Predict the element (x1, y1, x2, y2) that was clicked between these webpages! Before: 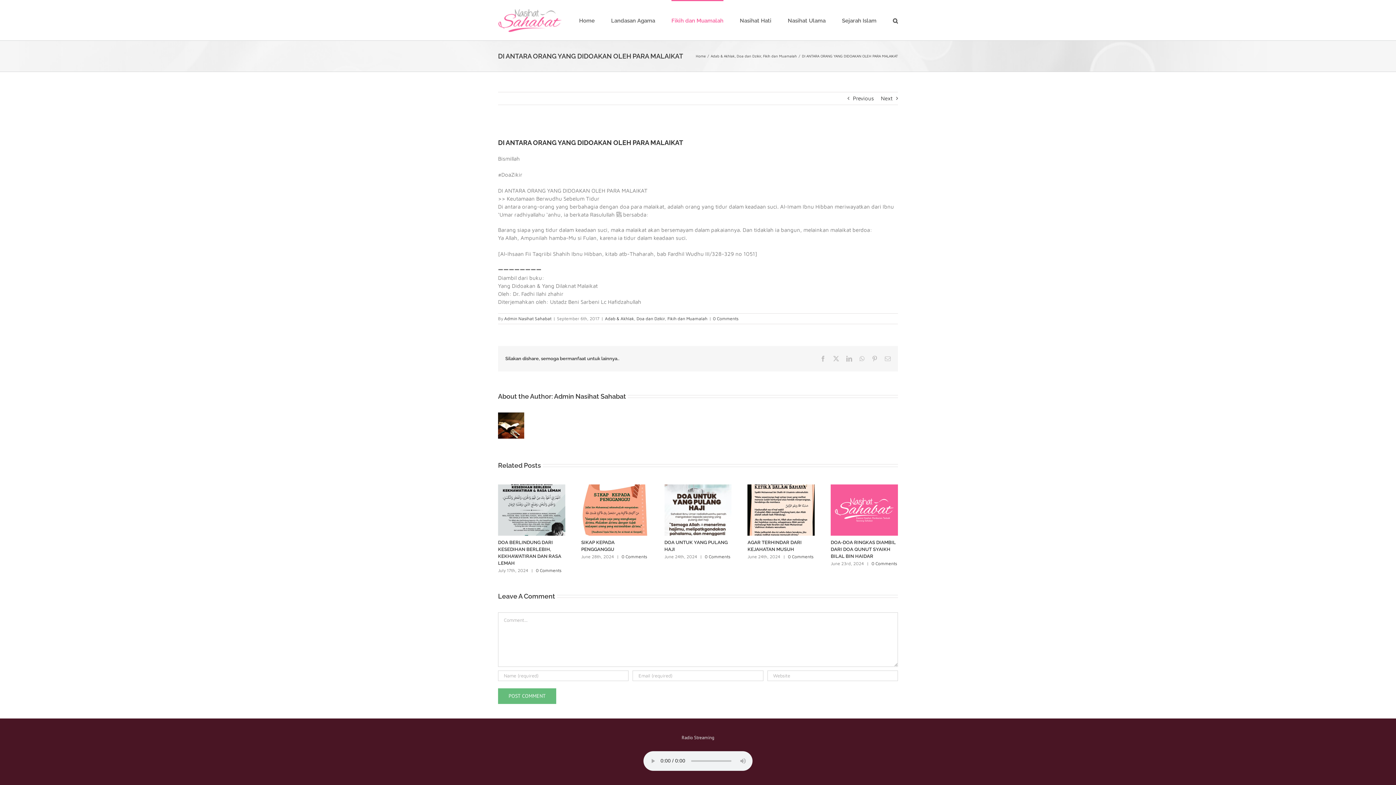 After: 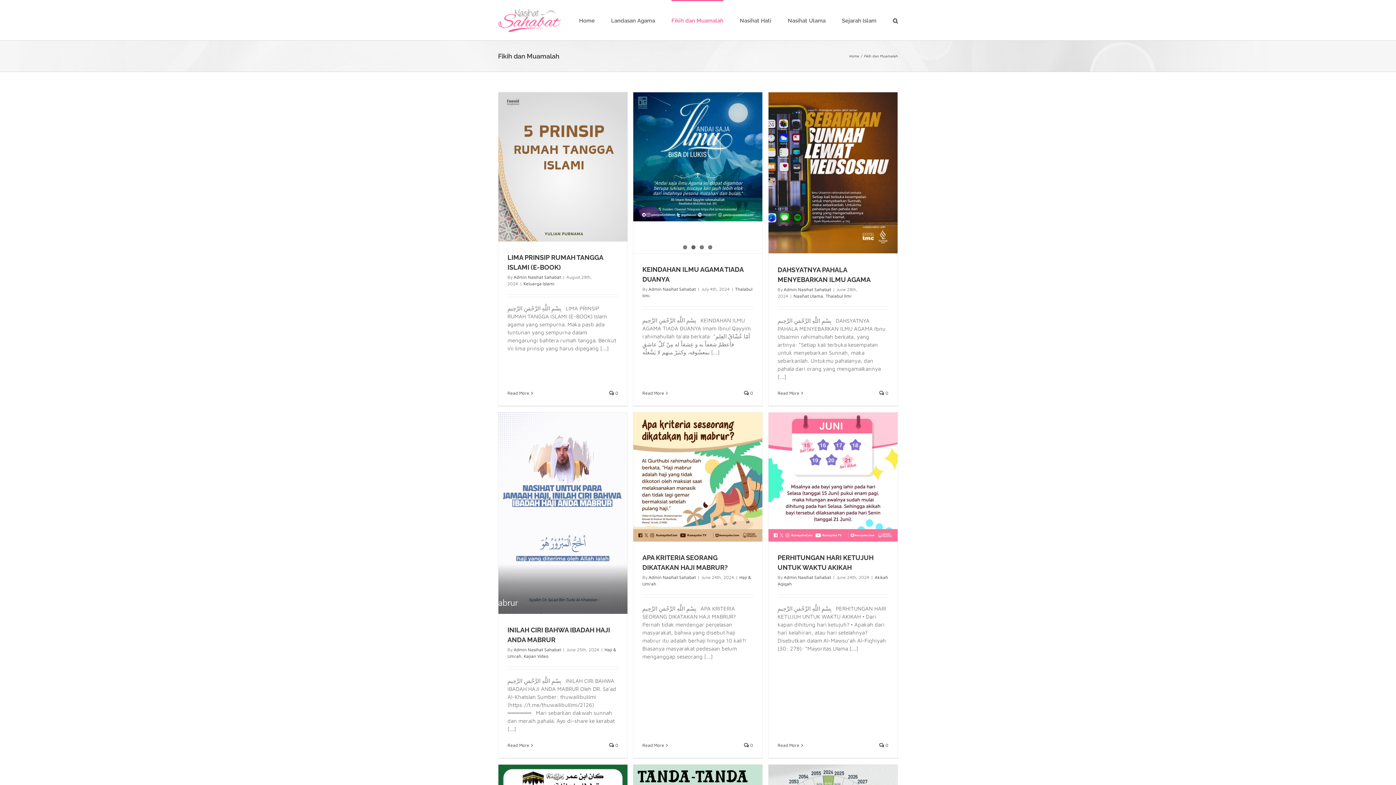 Action: bbox: (667, 315, 707, 321) label: Fikih dan Muamalah